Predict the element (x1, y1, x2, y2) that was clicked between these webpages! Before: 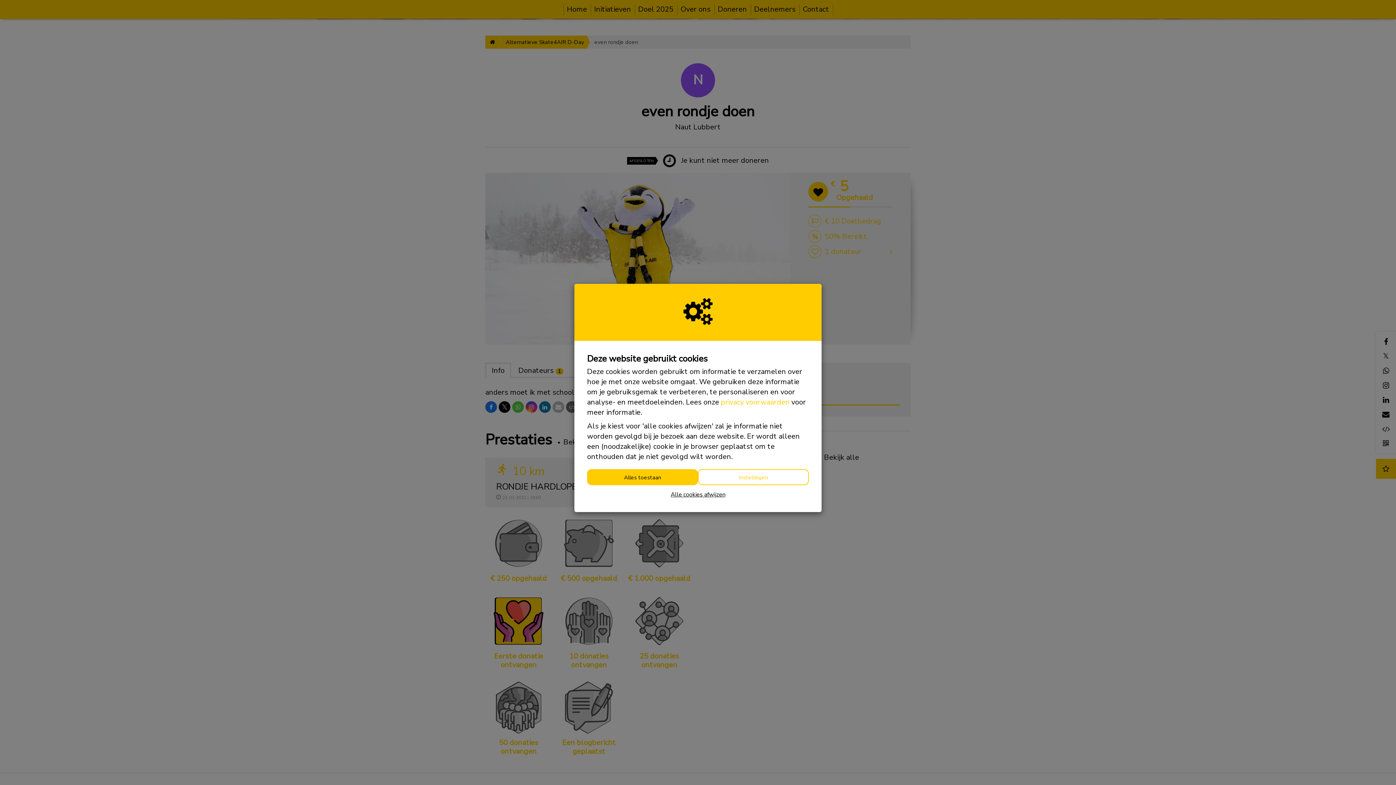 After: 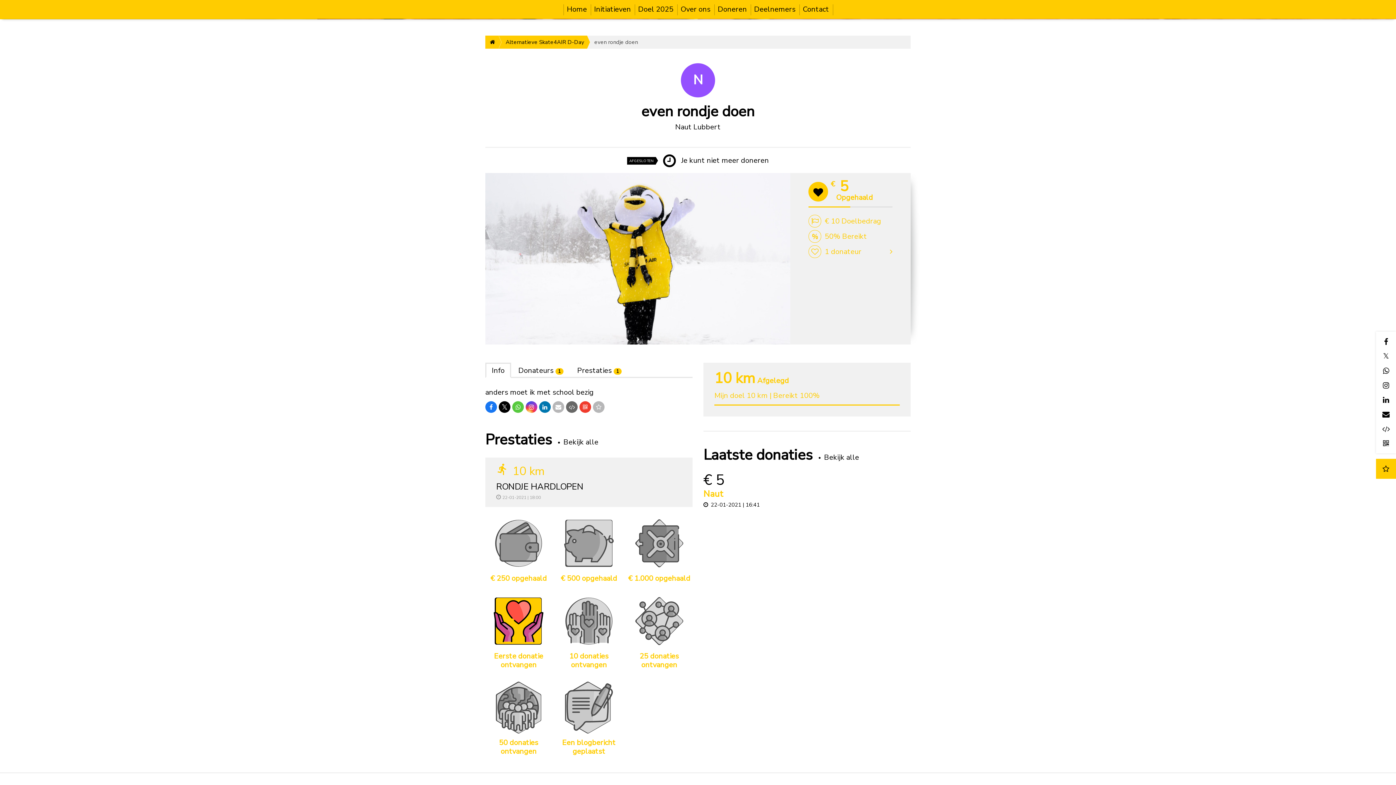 Action: label: Alles toestaan bbox: (587, 469, 698, 485)